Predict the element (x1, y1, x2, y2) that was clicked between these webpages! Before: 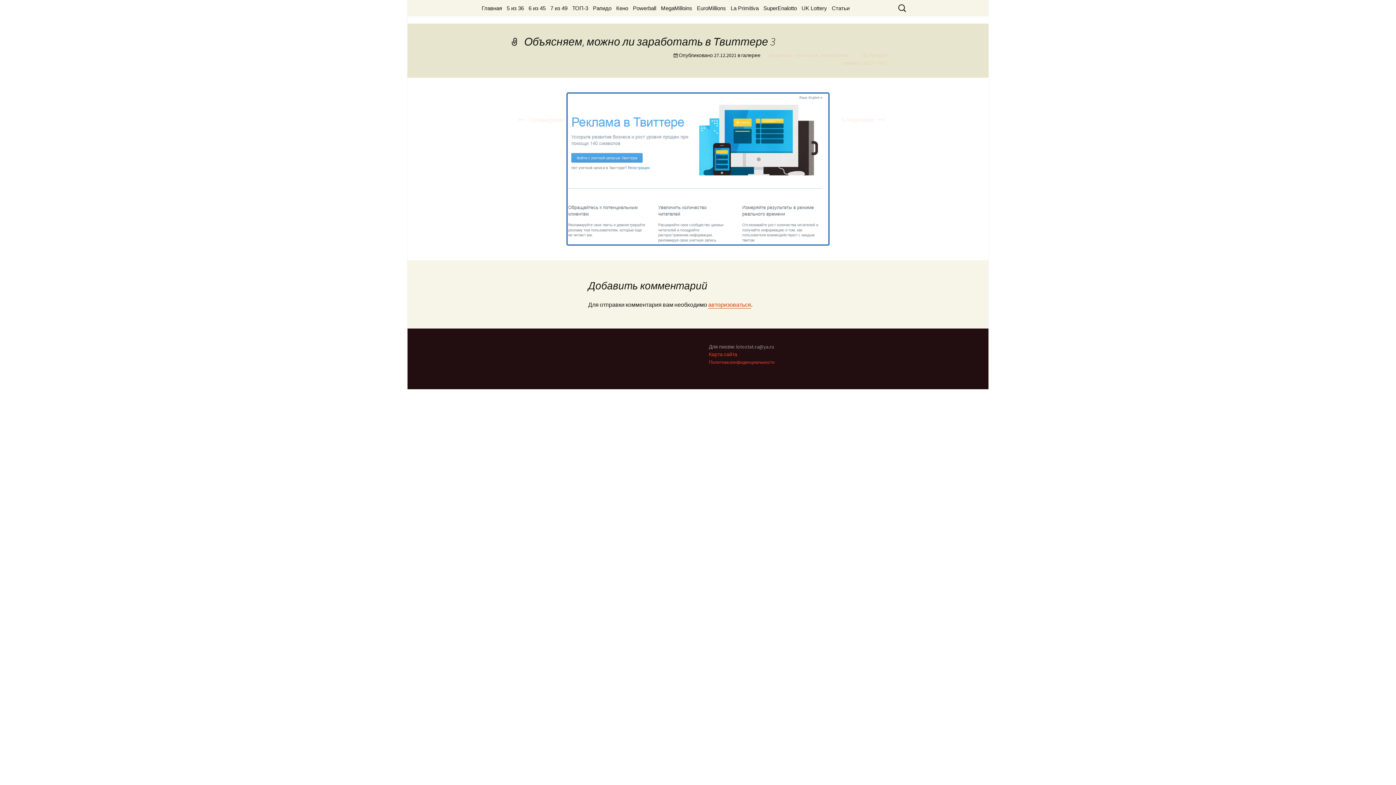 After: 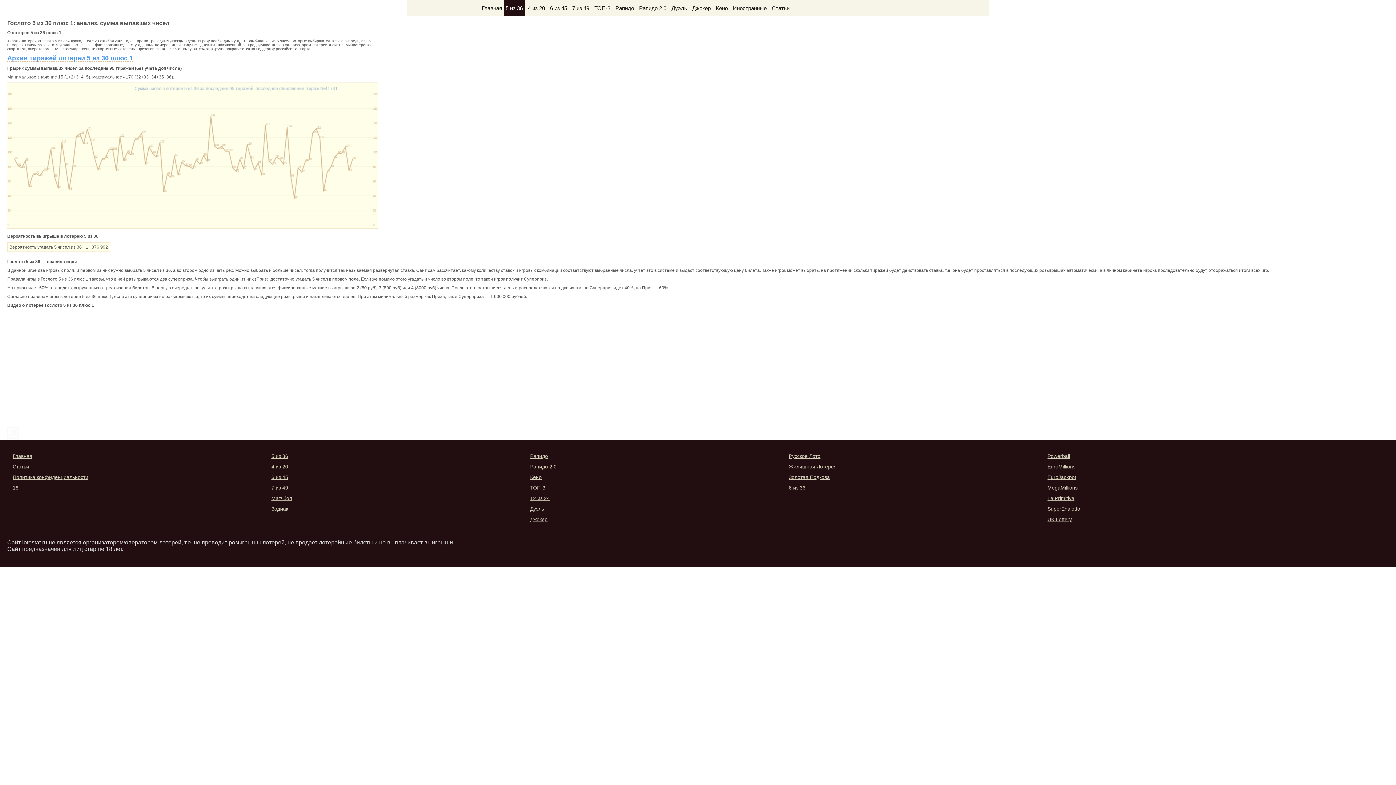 Action: bbox: (505, 0, 525, 16) label: 5 из 36